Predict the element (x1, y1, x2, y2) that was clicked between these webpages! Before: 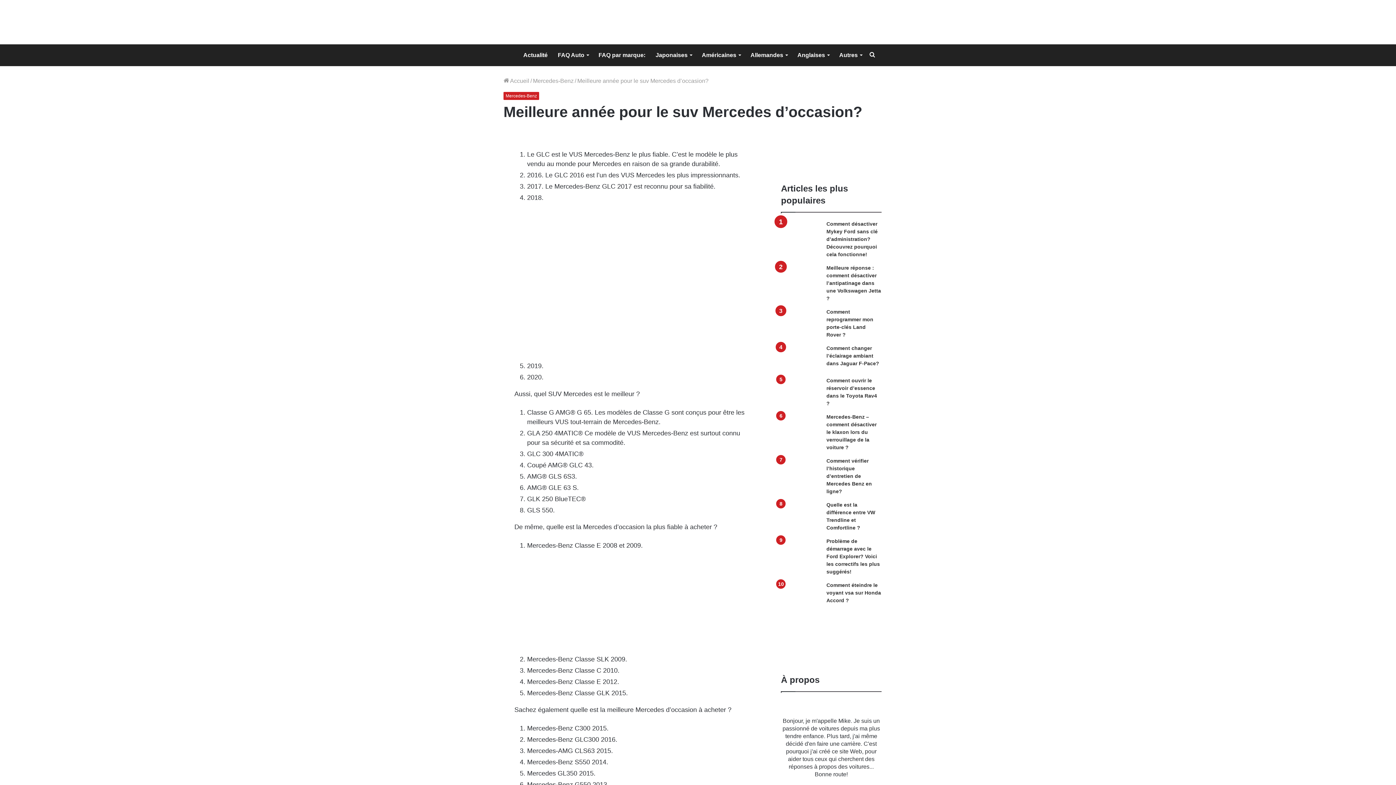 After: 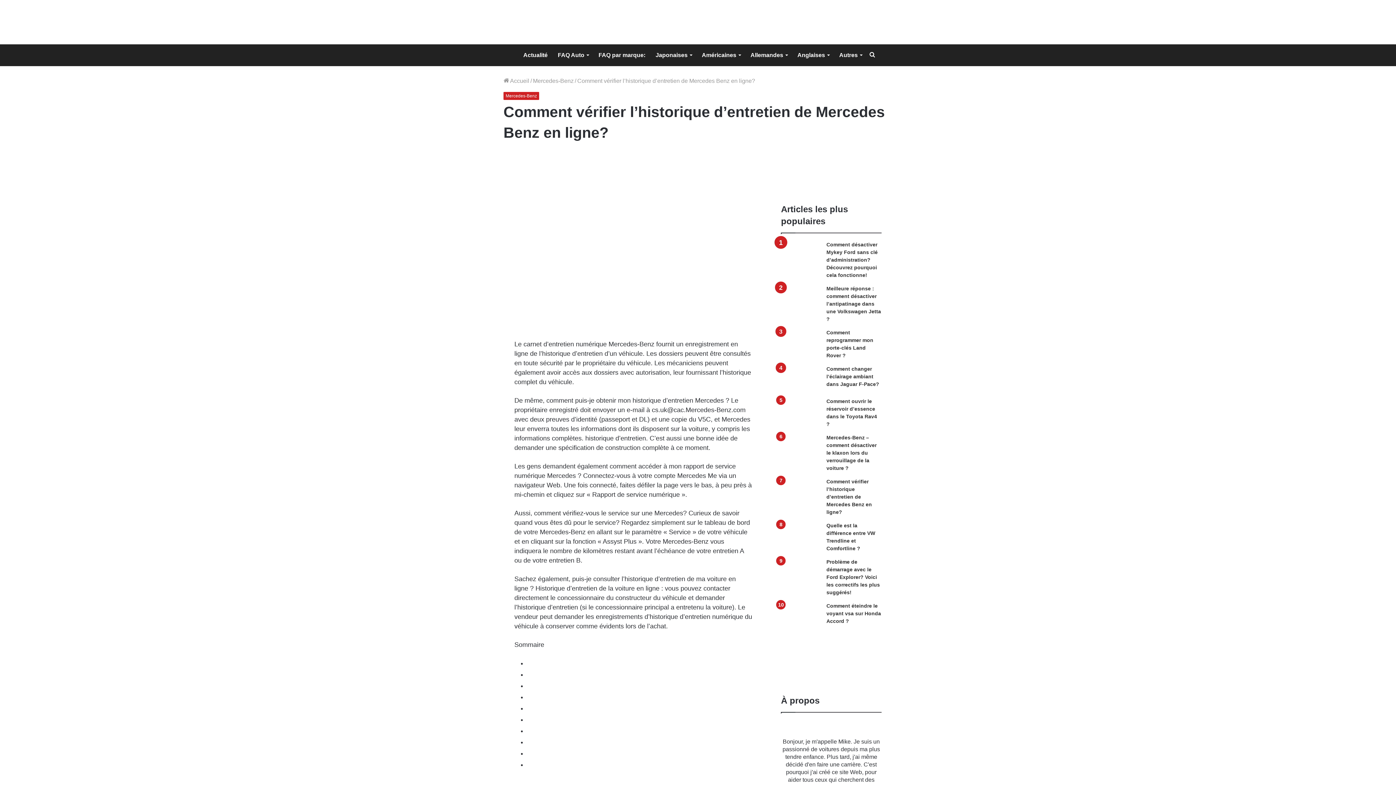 Action: bbox: (781, 457, 821, 484) label: Comment vérifier l’historique d’entretien de Mercedes Benz en ligne?